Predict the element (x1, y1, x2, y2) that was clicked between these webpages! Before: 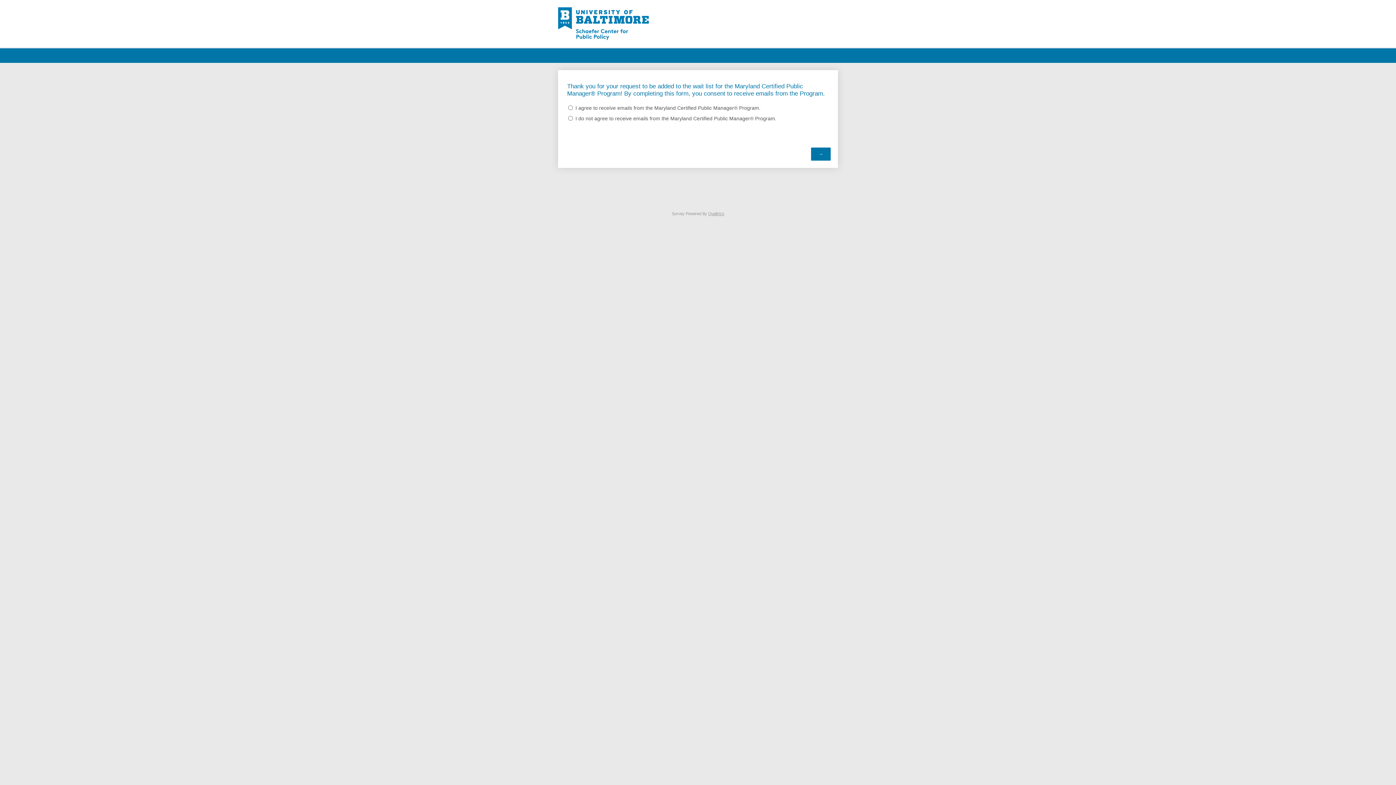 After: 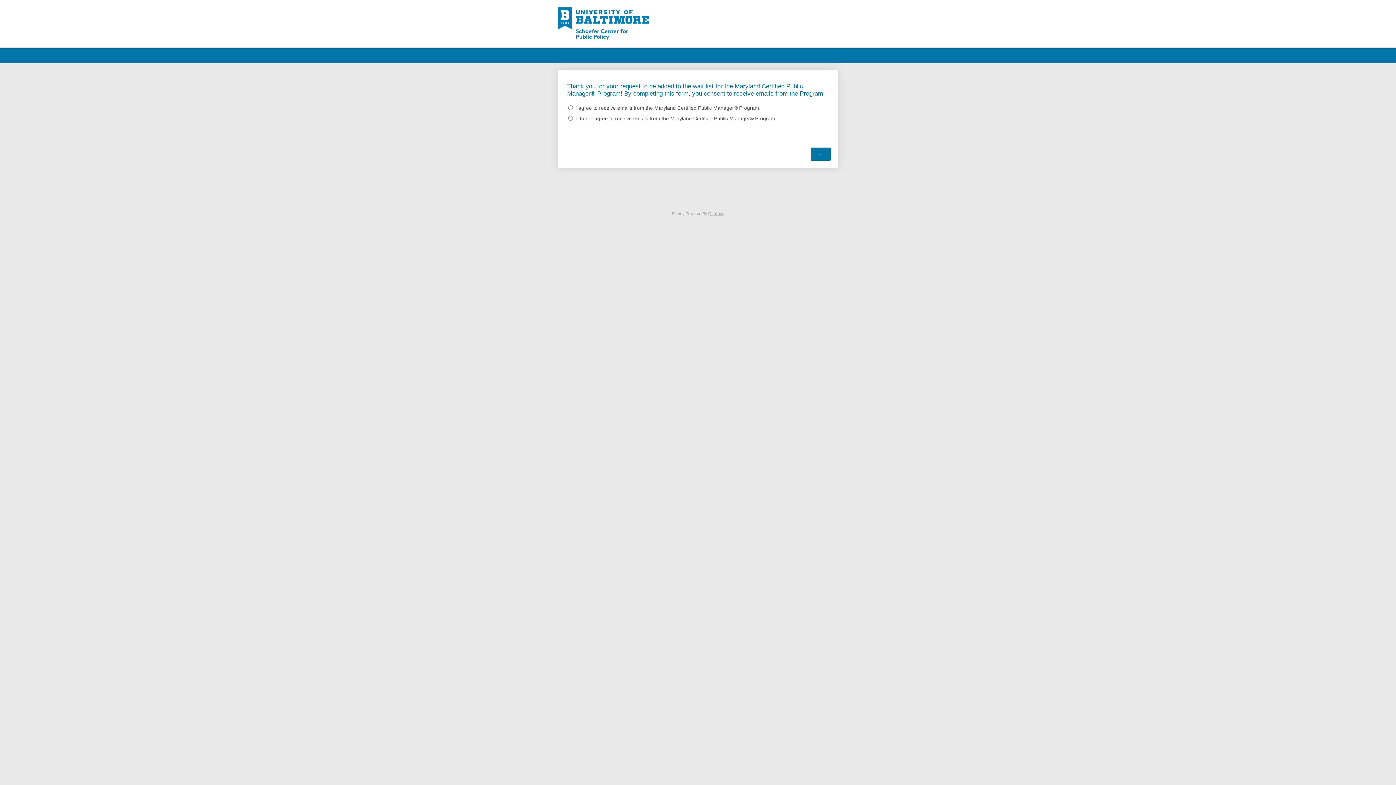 Action: label: Qualtrics bbox: (708, 211, 724, 216)